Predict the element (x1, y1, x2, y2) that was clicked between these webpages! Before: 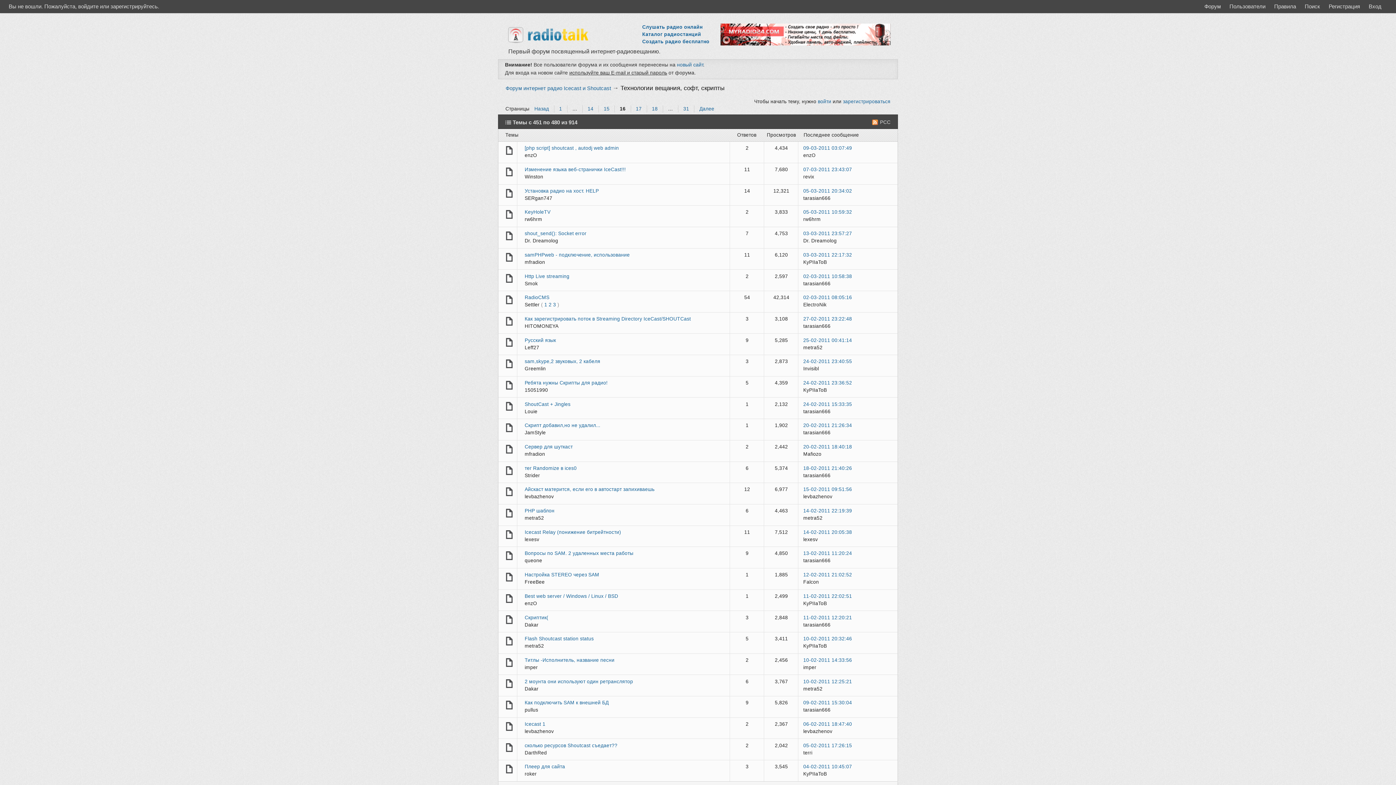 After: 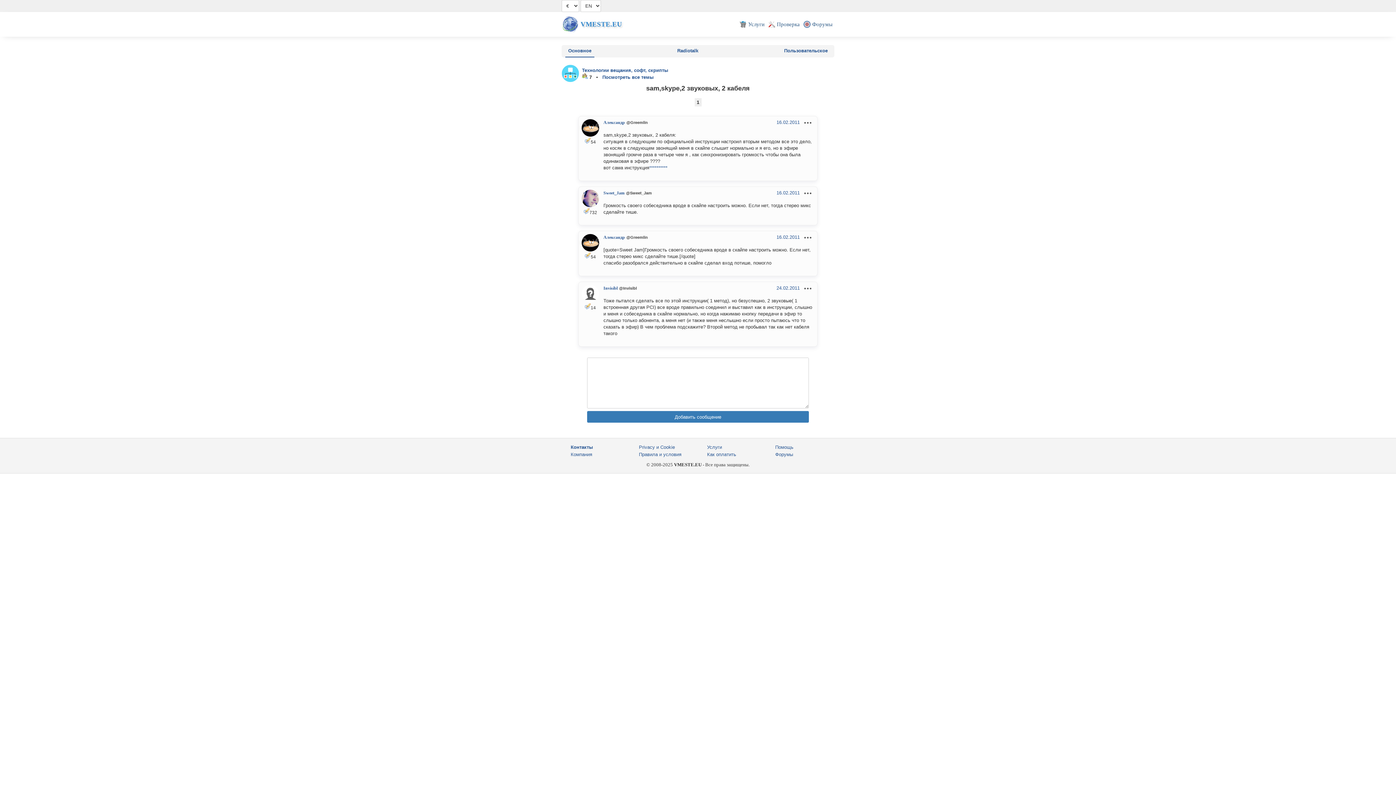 Action: label: sam,skype,2 звуковых, 2 кабеля bbox: (524, 359, 600, 364)